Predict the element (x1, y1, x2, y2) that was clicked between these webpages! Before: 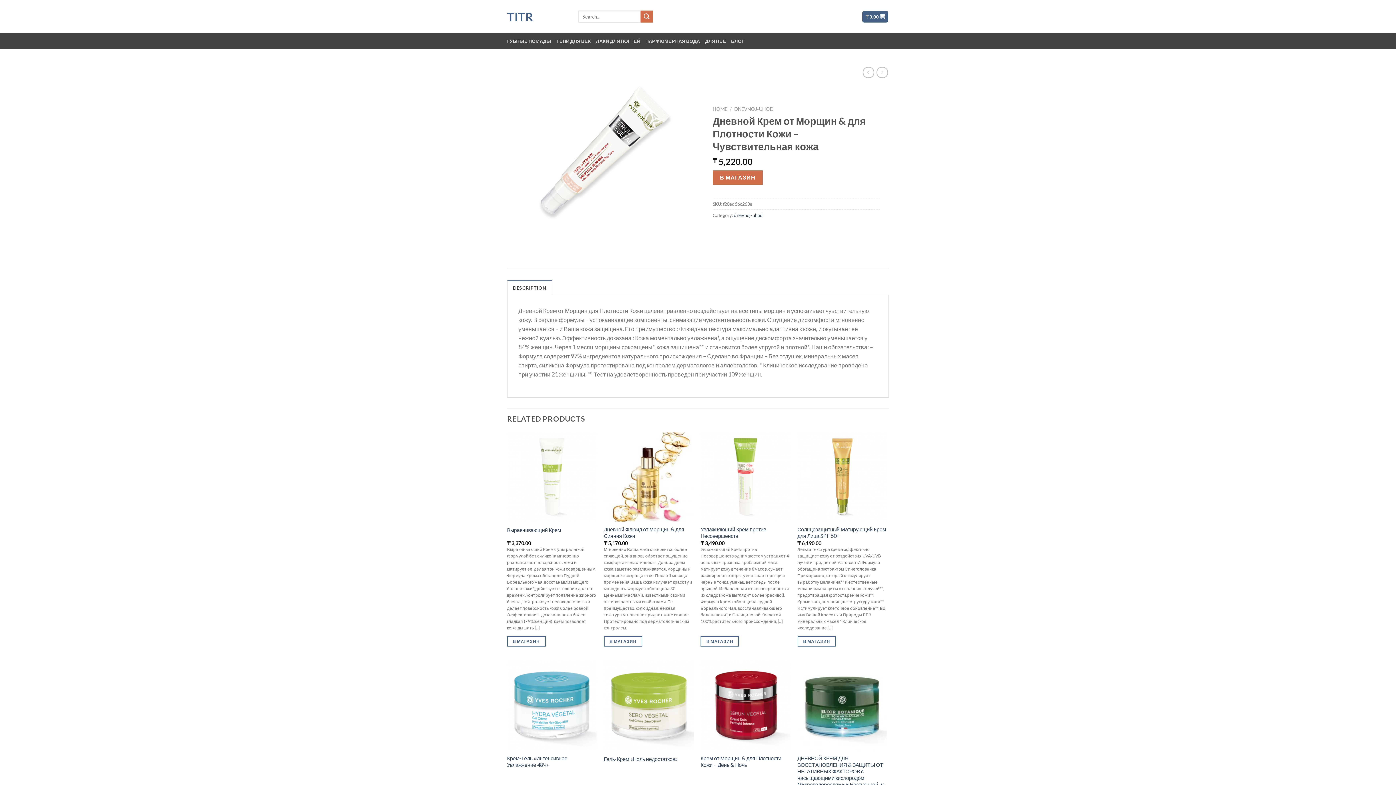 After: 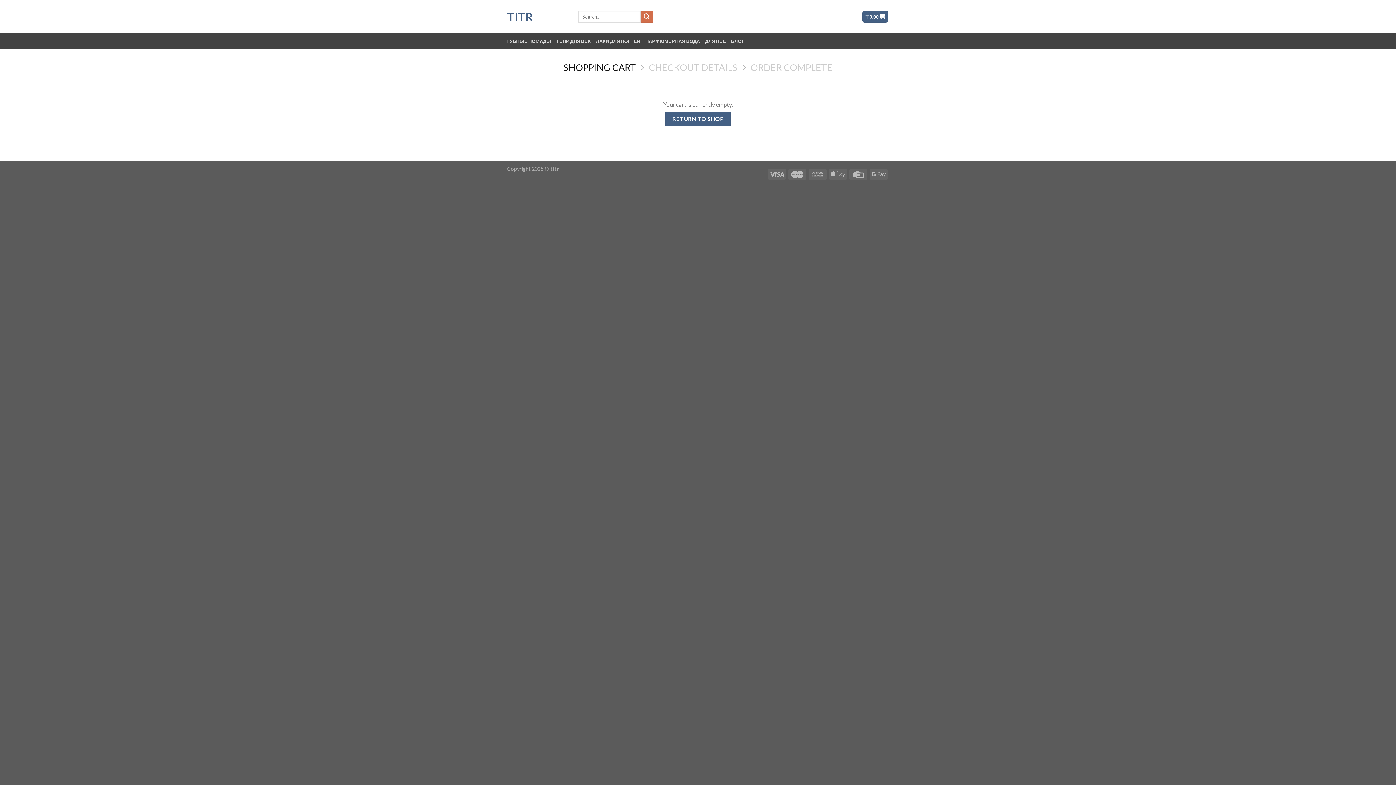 Action: label: ₸ 0.00  bbox: (862, 10, 888, 22)